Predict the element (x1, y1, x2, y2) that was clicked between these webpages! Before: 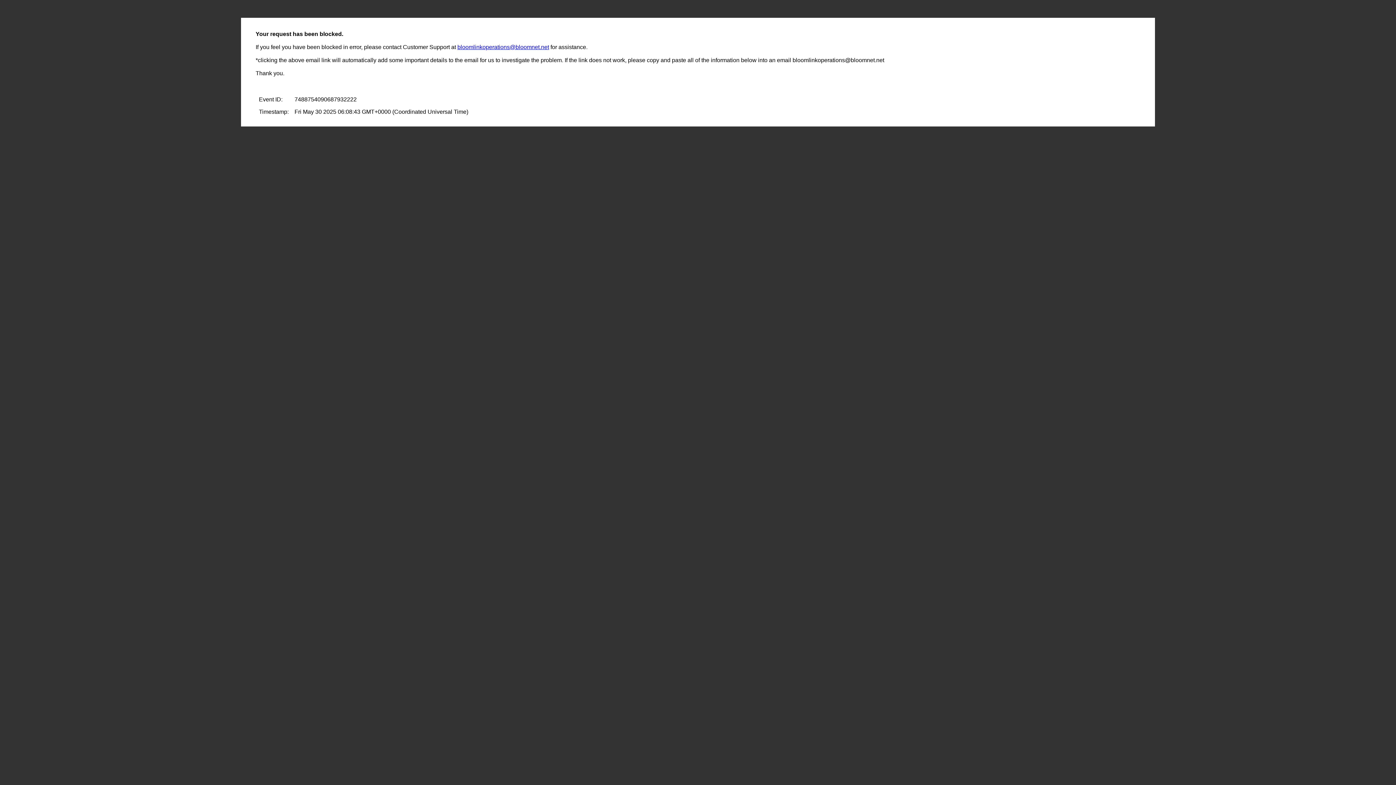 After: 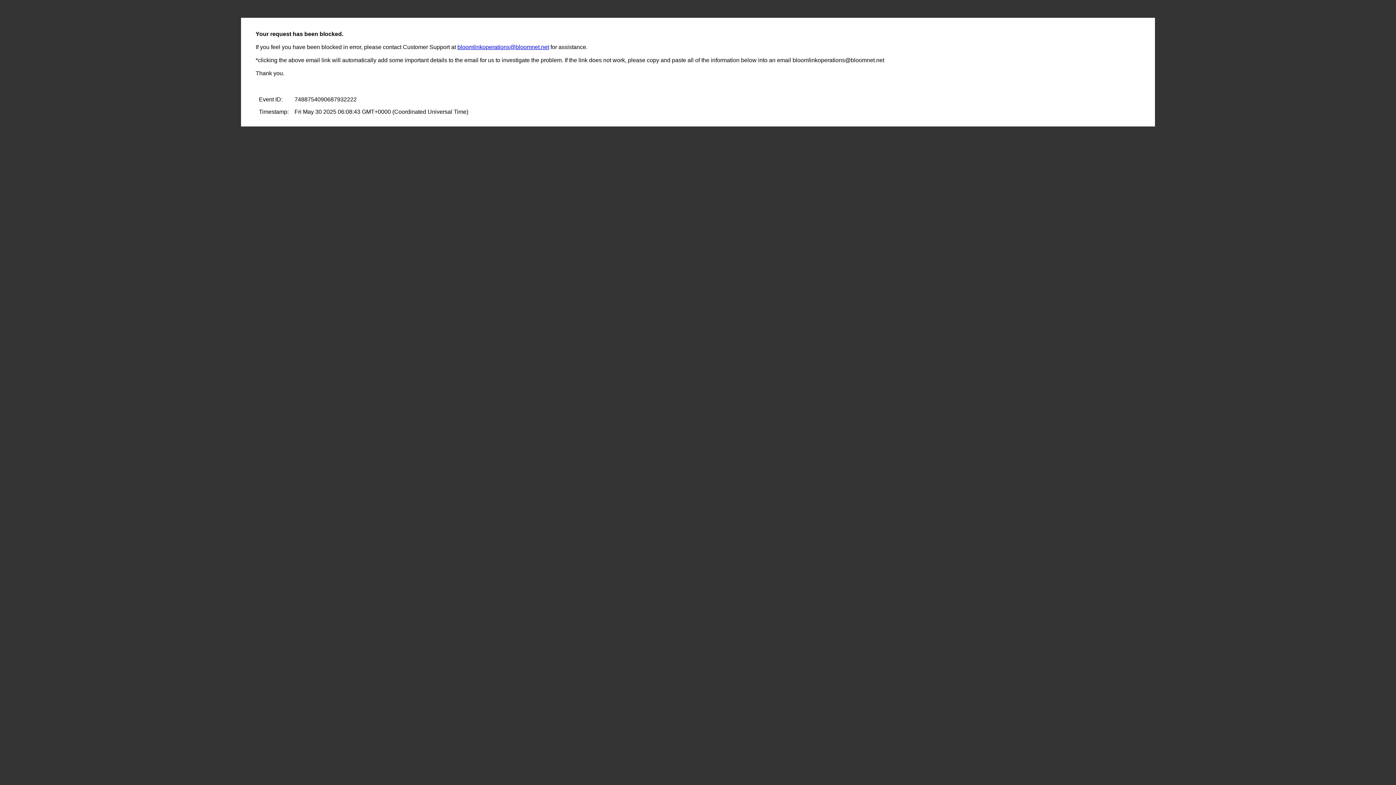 Action: label: bloomlinkoperations@bloomnet.net bbox: (457, 44, 549, 50)